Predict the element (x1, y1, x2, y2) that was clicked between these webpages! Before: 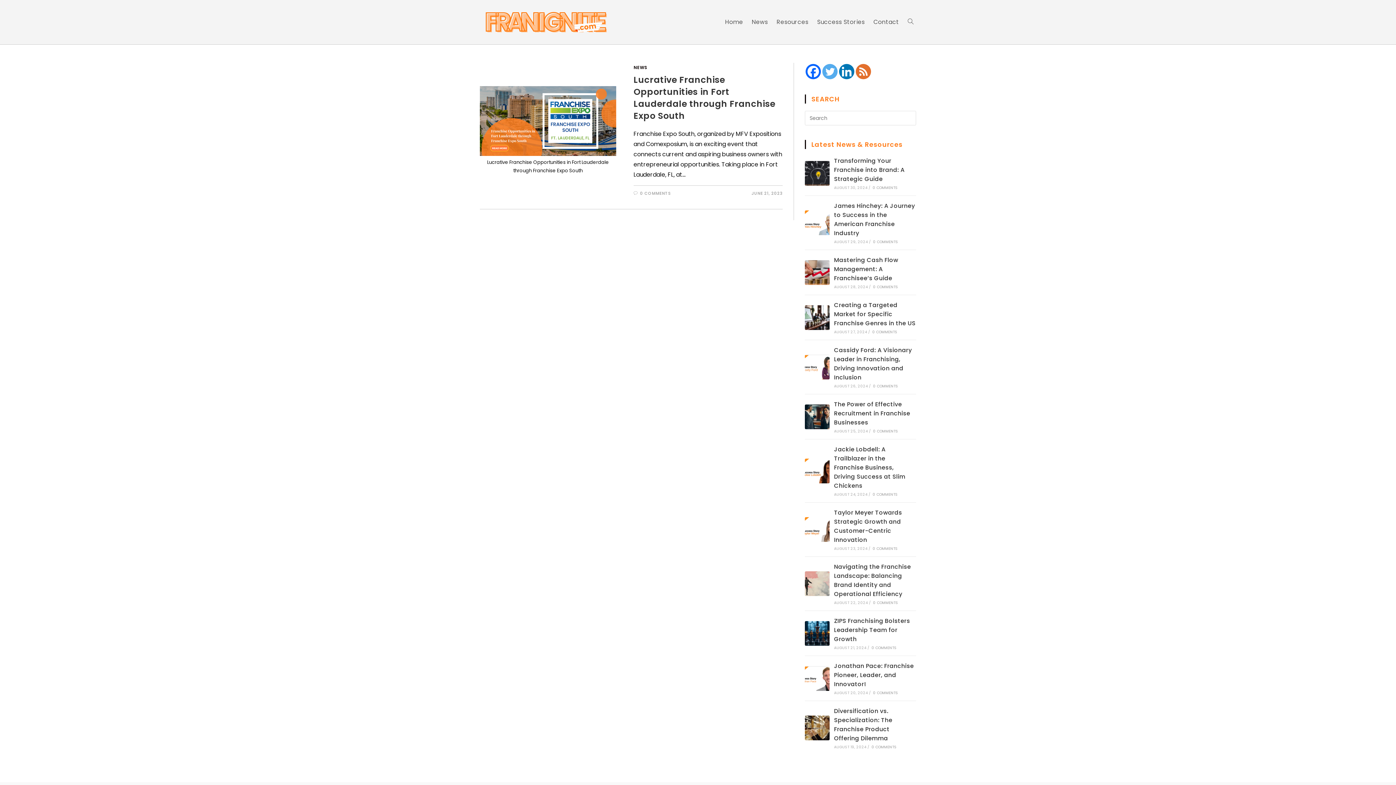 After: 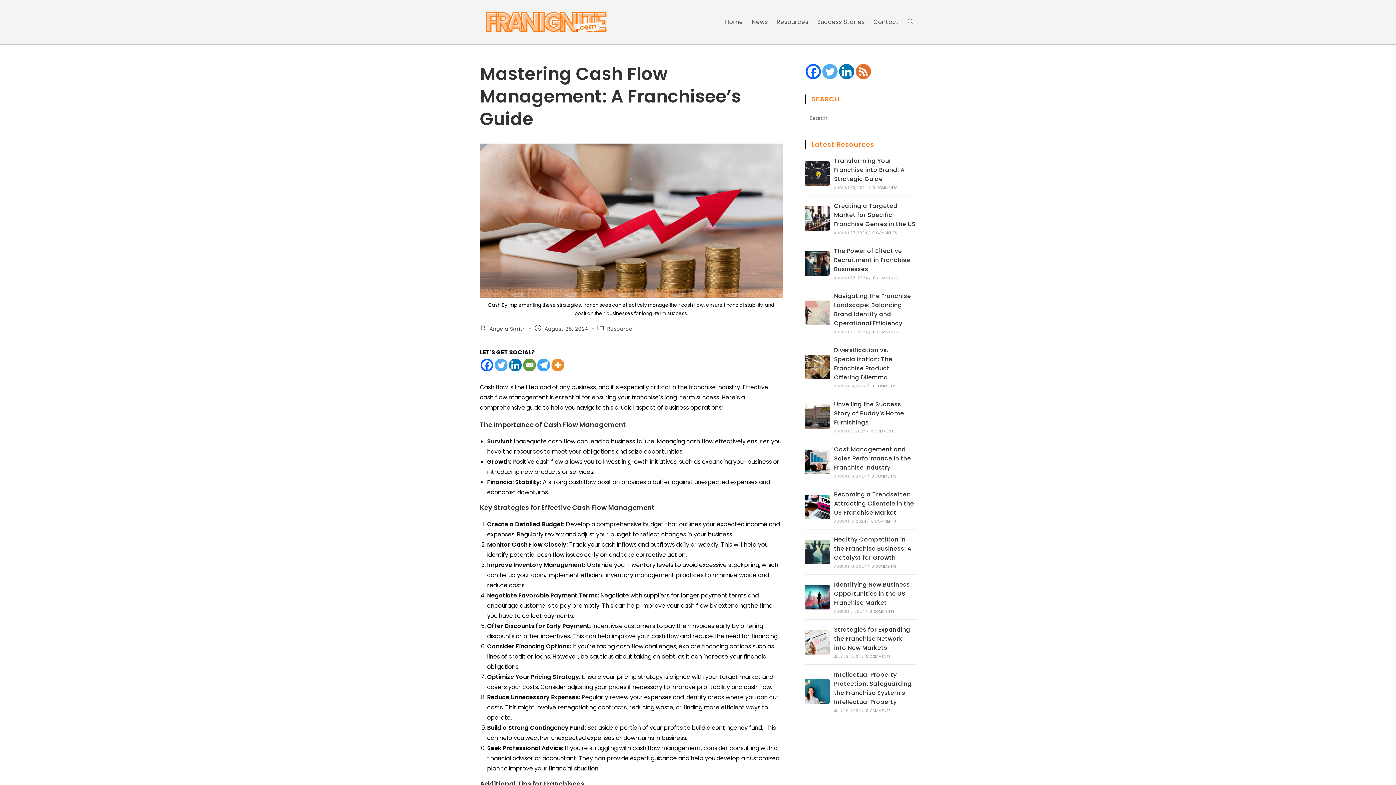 Action: bbox: (805, 260, 829, 284)